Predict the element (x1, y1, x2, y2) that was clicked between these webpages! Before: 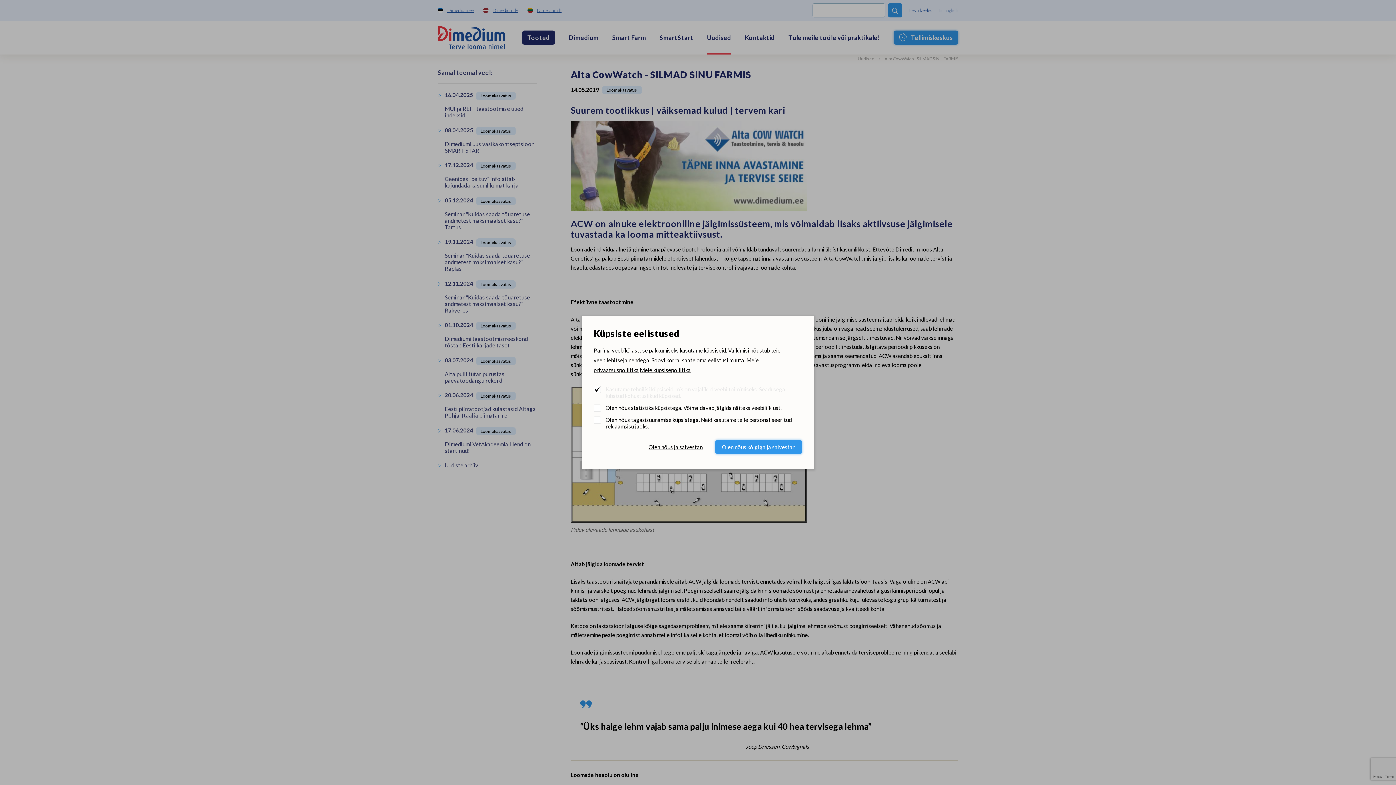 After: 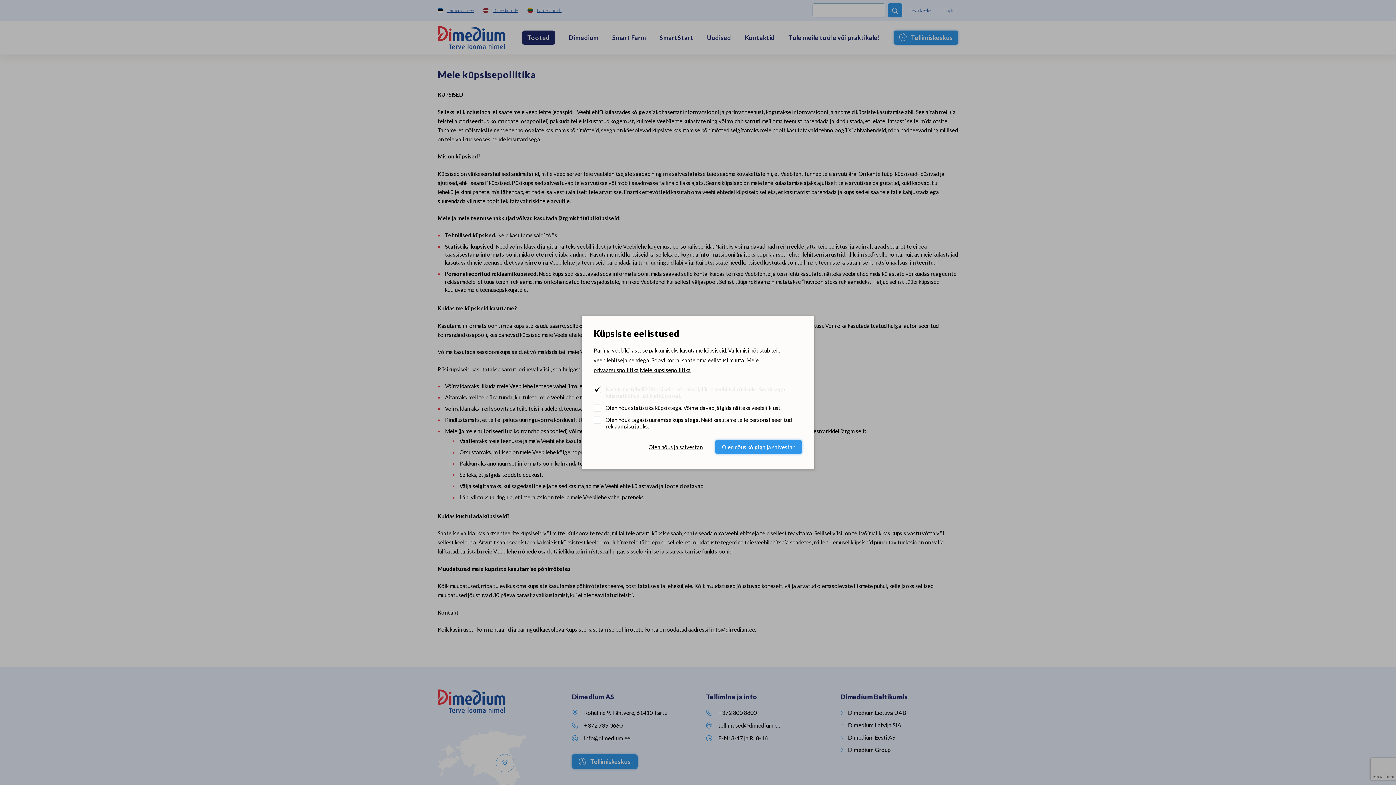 Action: label: Meie küpsisepoliitika bbox: (640, 366, 690, 373)